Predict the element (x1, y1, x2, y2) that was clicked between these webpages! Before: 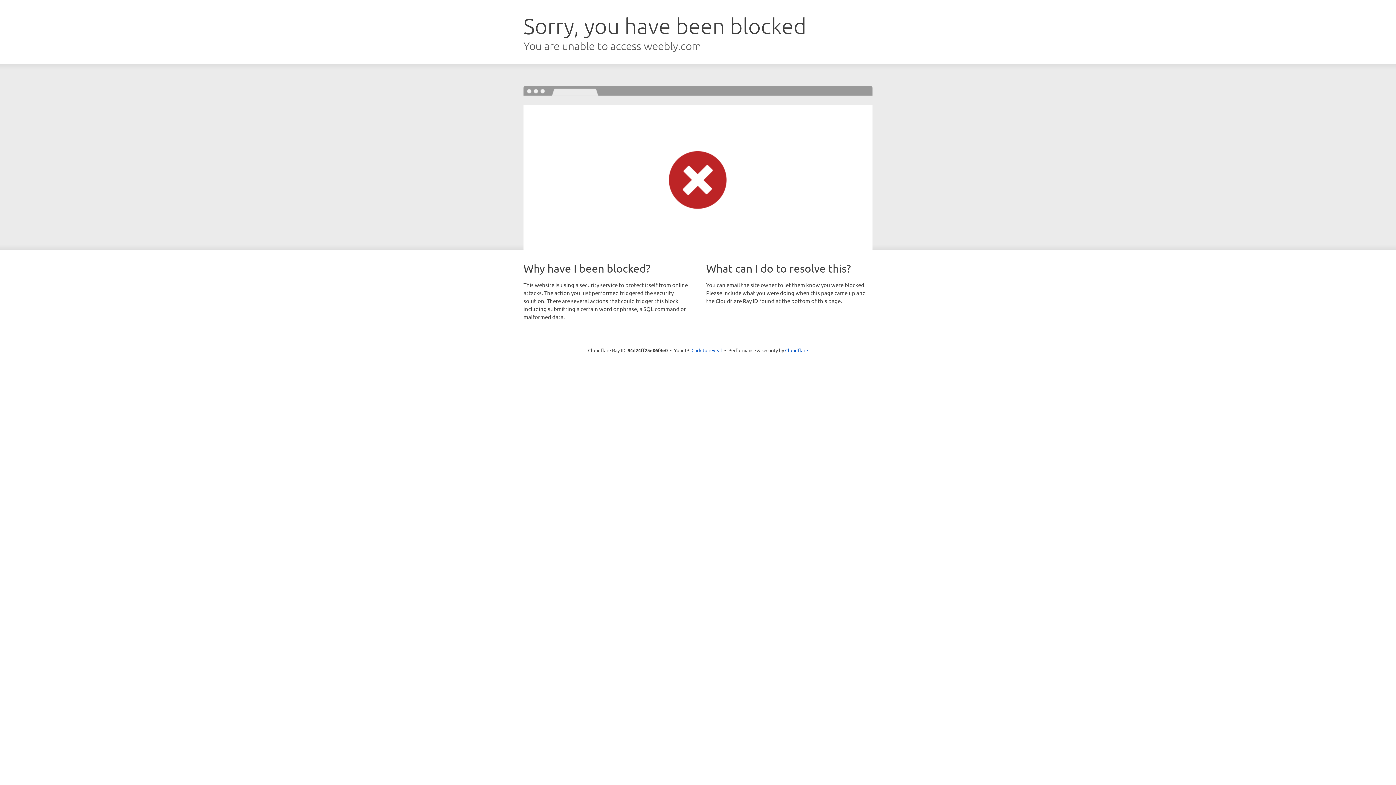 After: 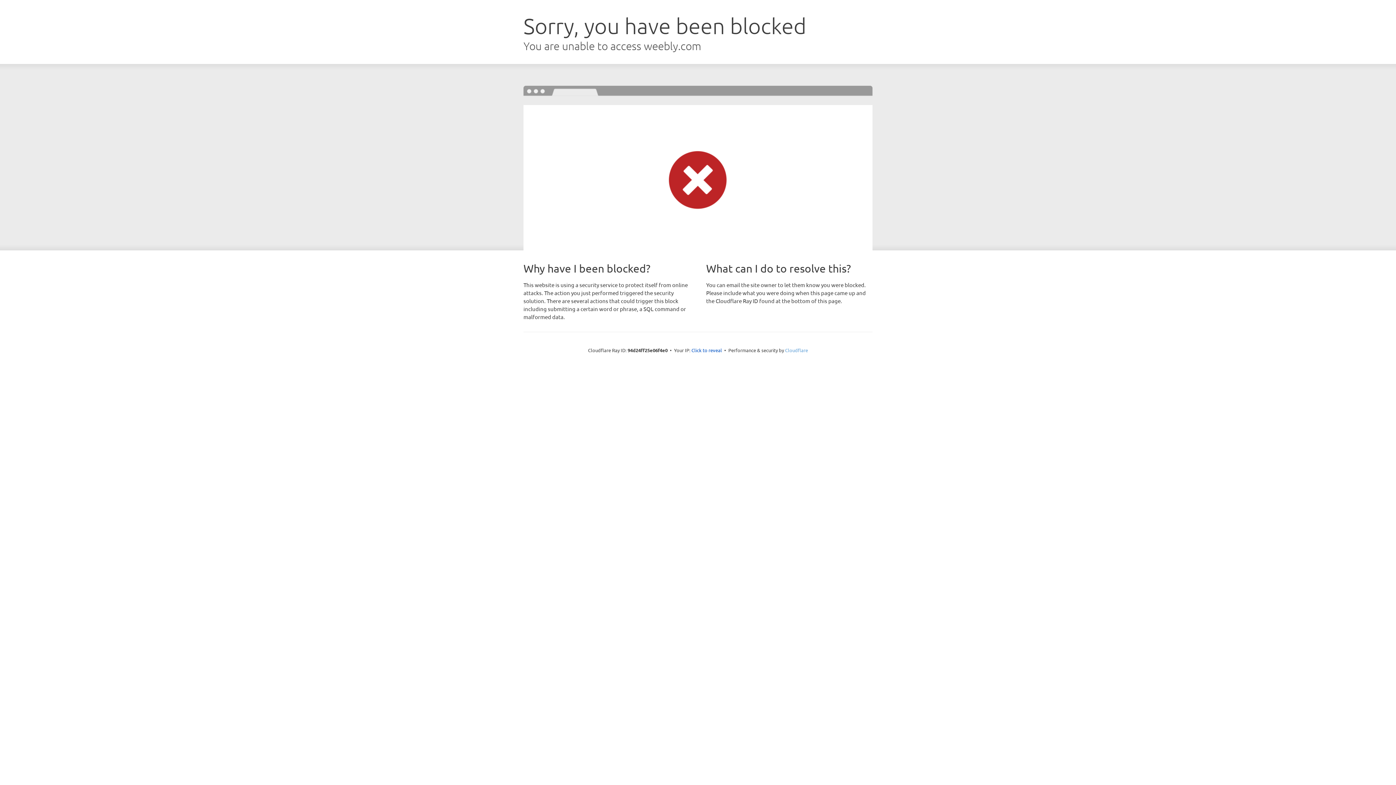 Action: label: Cloudflare bbox: (785, 347, 808, 353)